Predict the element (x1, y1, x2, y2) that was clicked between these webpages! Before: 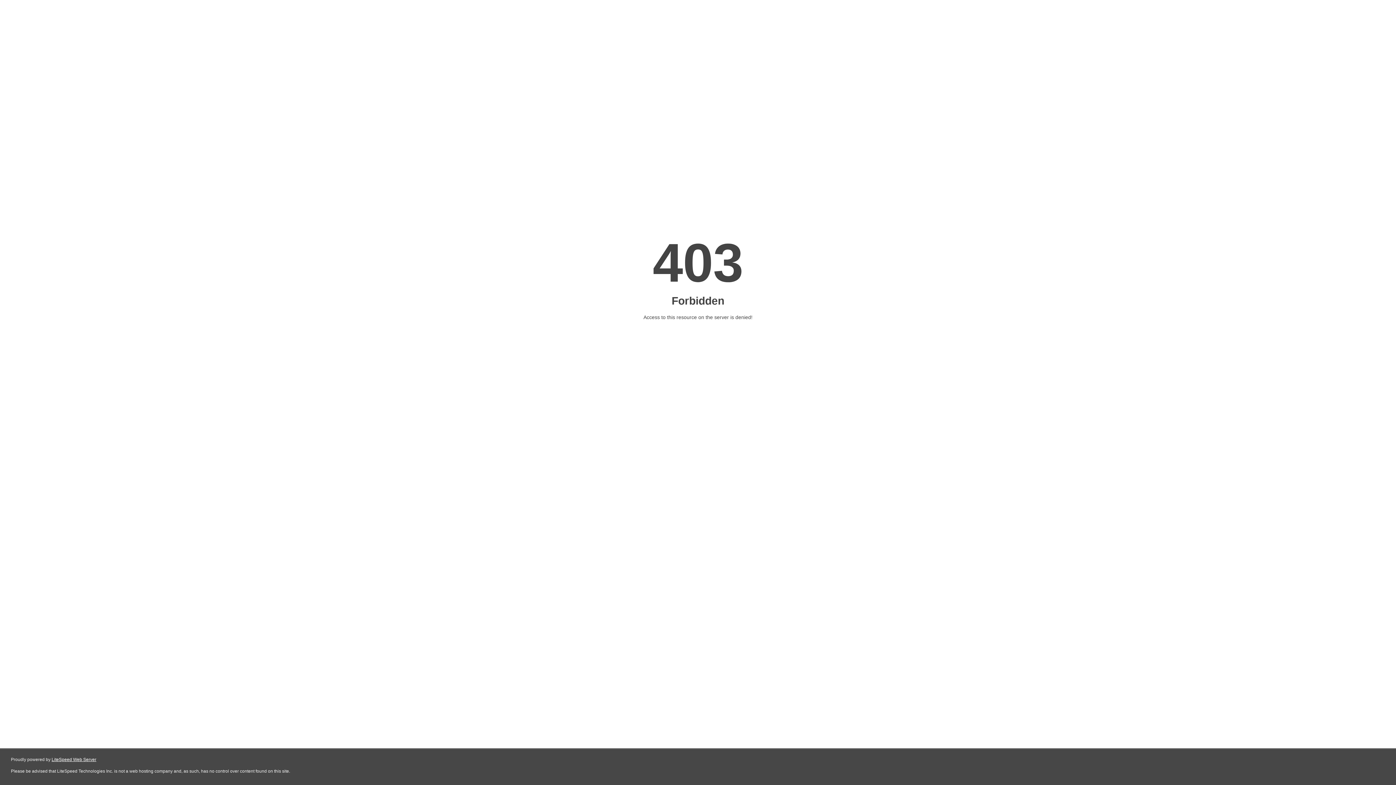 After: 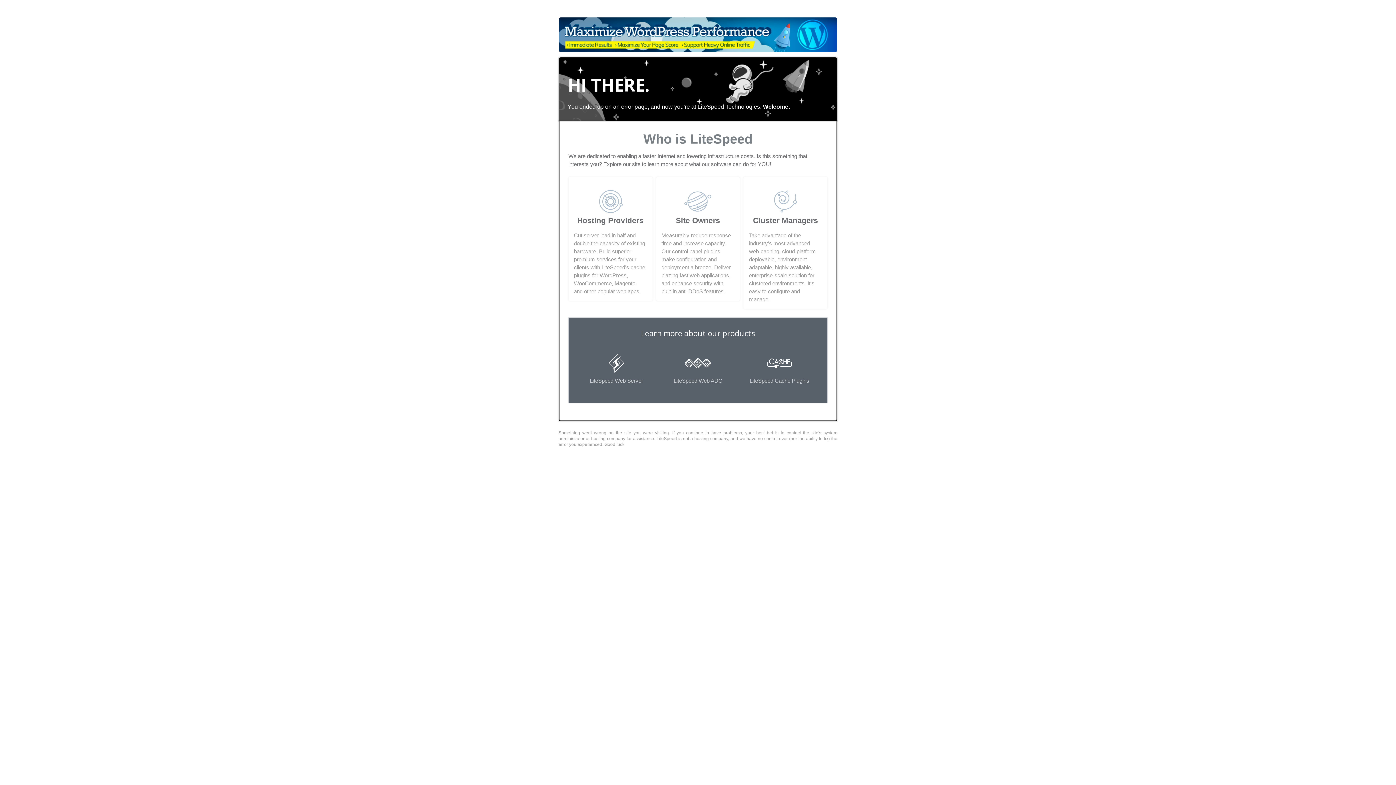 Action: bbox: (51, 757, 96, 762) label: LiteSpeed Web Server